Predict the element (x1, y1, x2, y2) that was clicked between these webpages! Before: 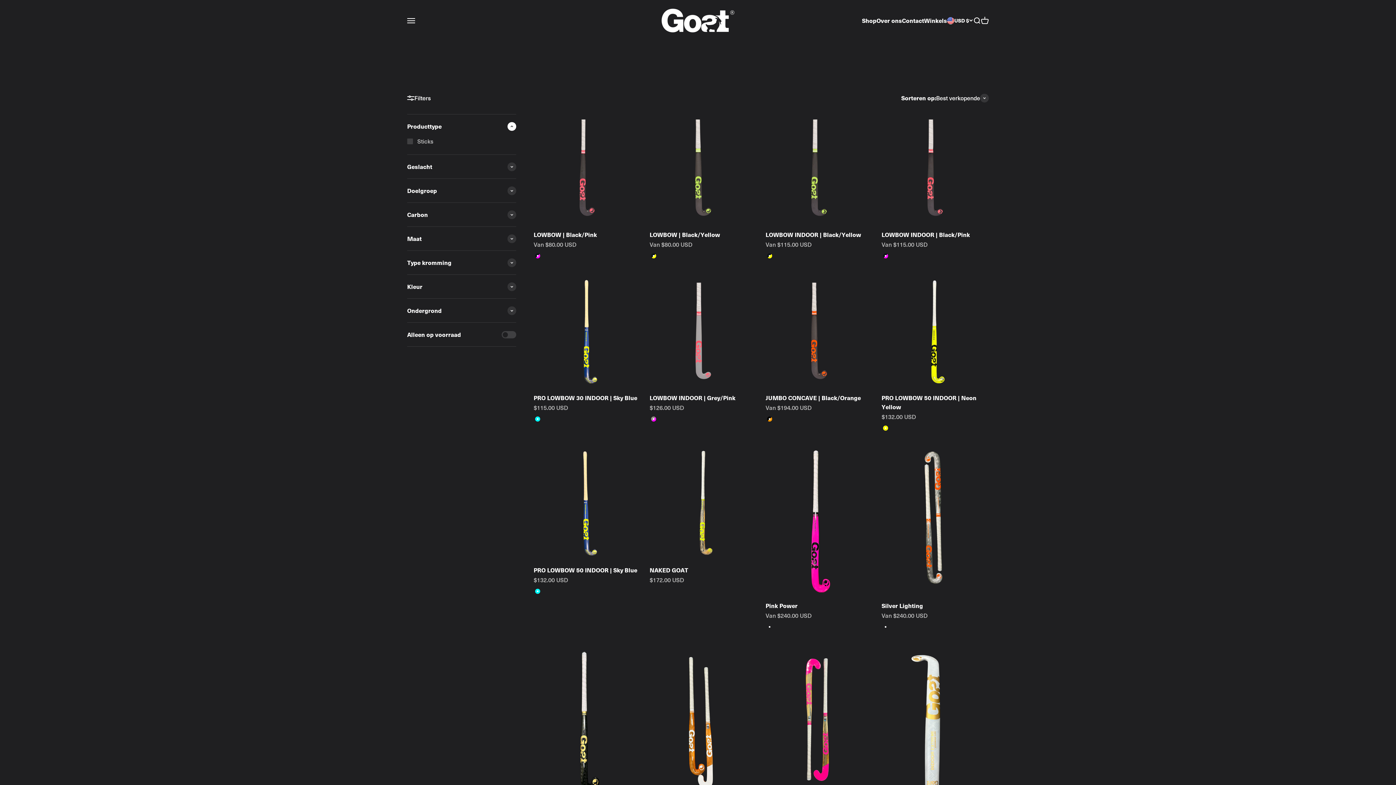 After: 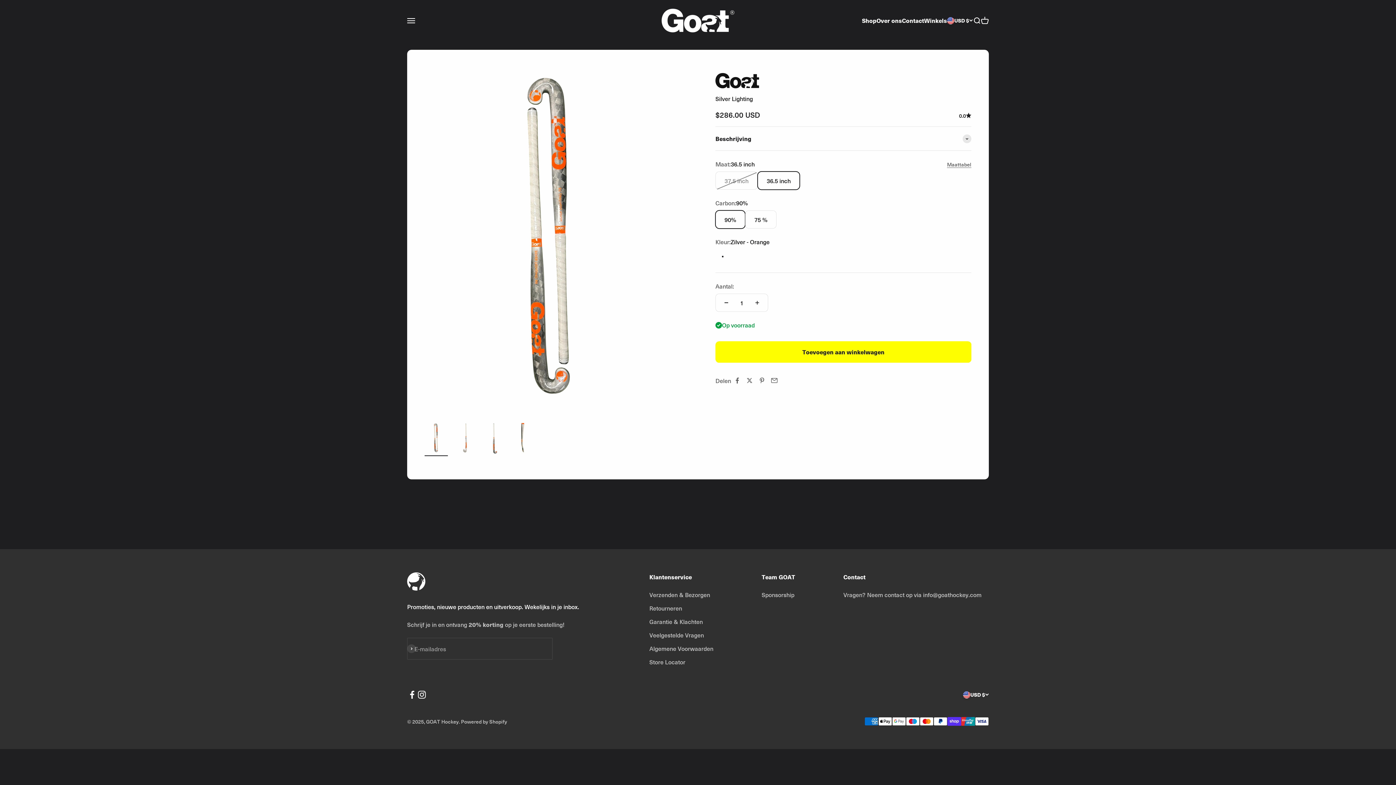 Action: bbox: (881, 449, 989, 592)